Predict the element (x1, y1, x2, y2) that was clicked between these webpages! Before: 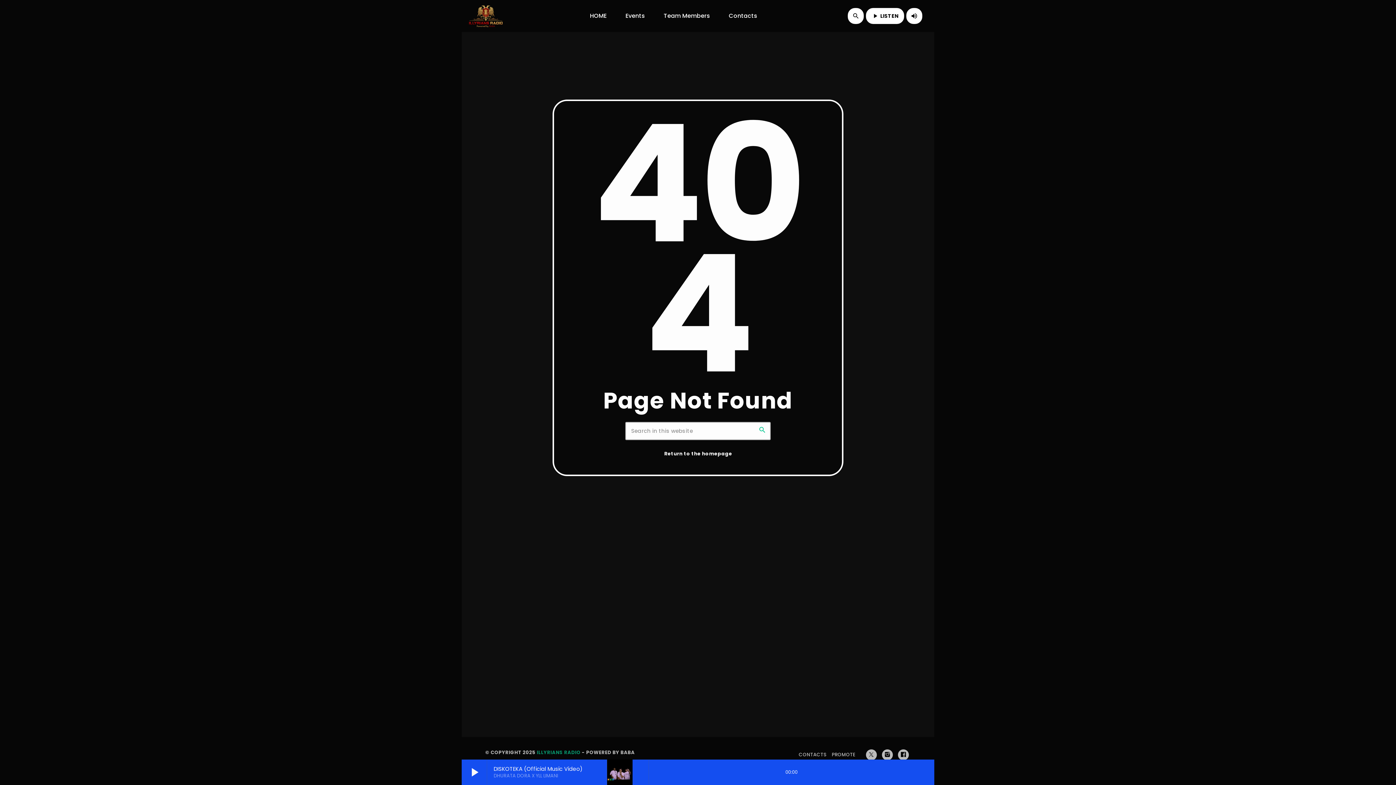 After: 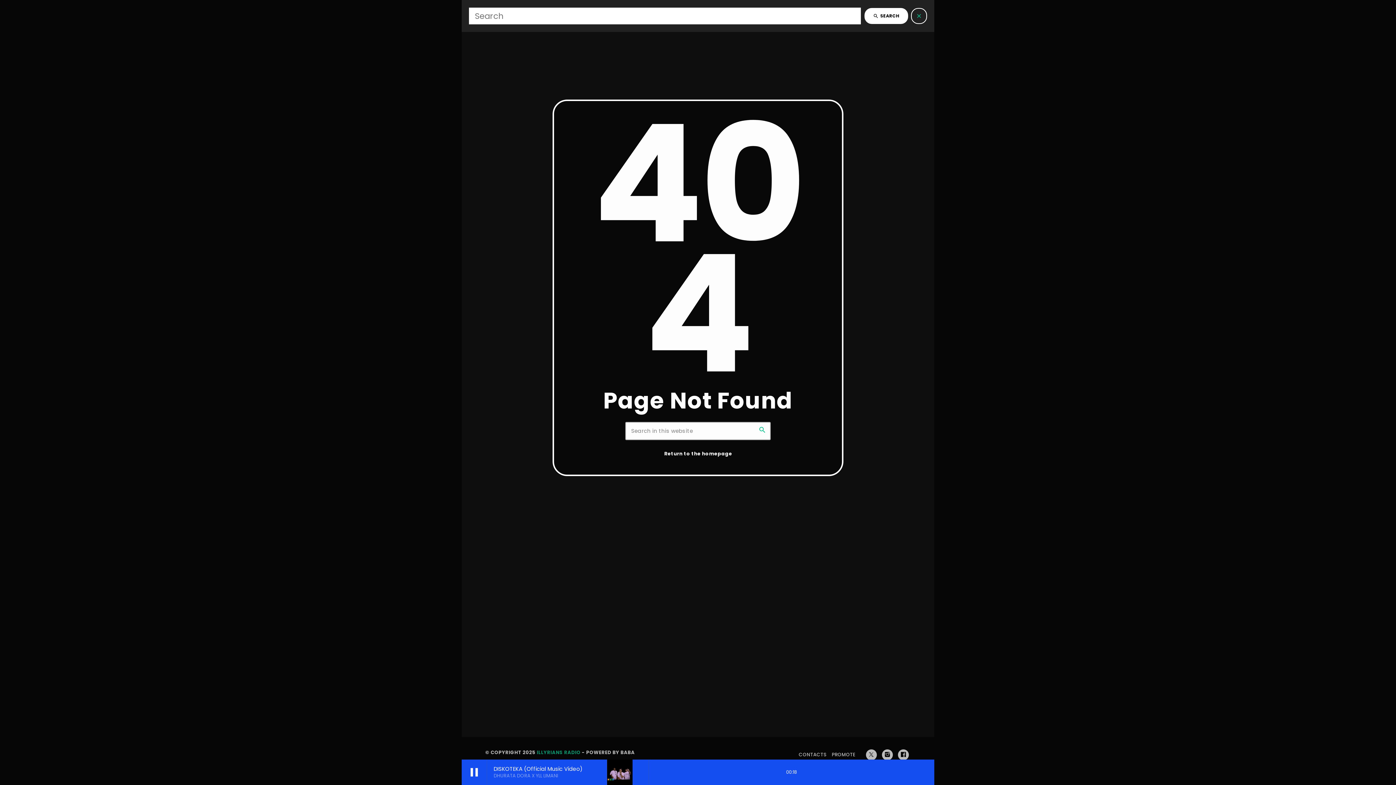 Action: bbox: (848, 8, 864, 24) label: search